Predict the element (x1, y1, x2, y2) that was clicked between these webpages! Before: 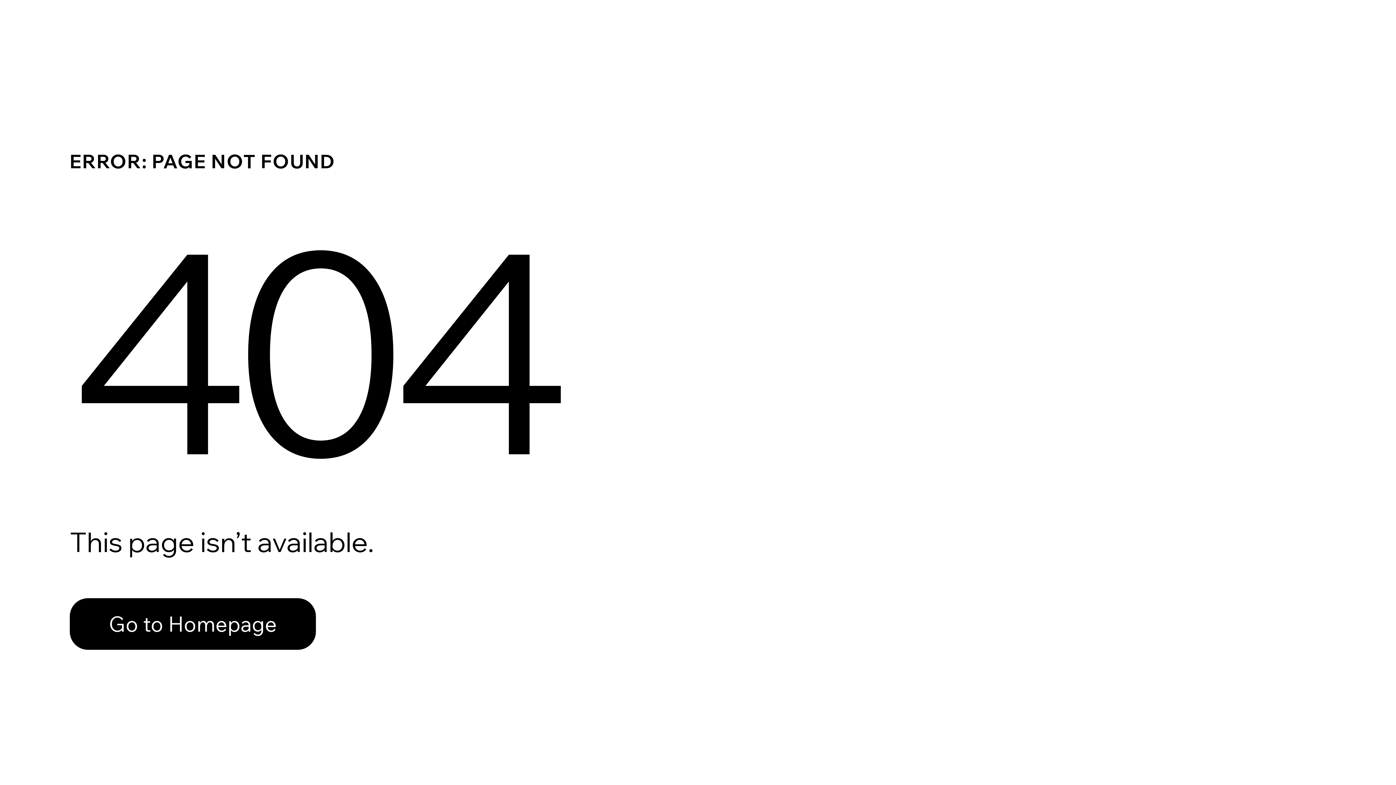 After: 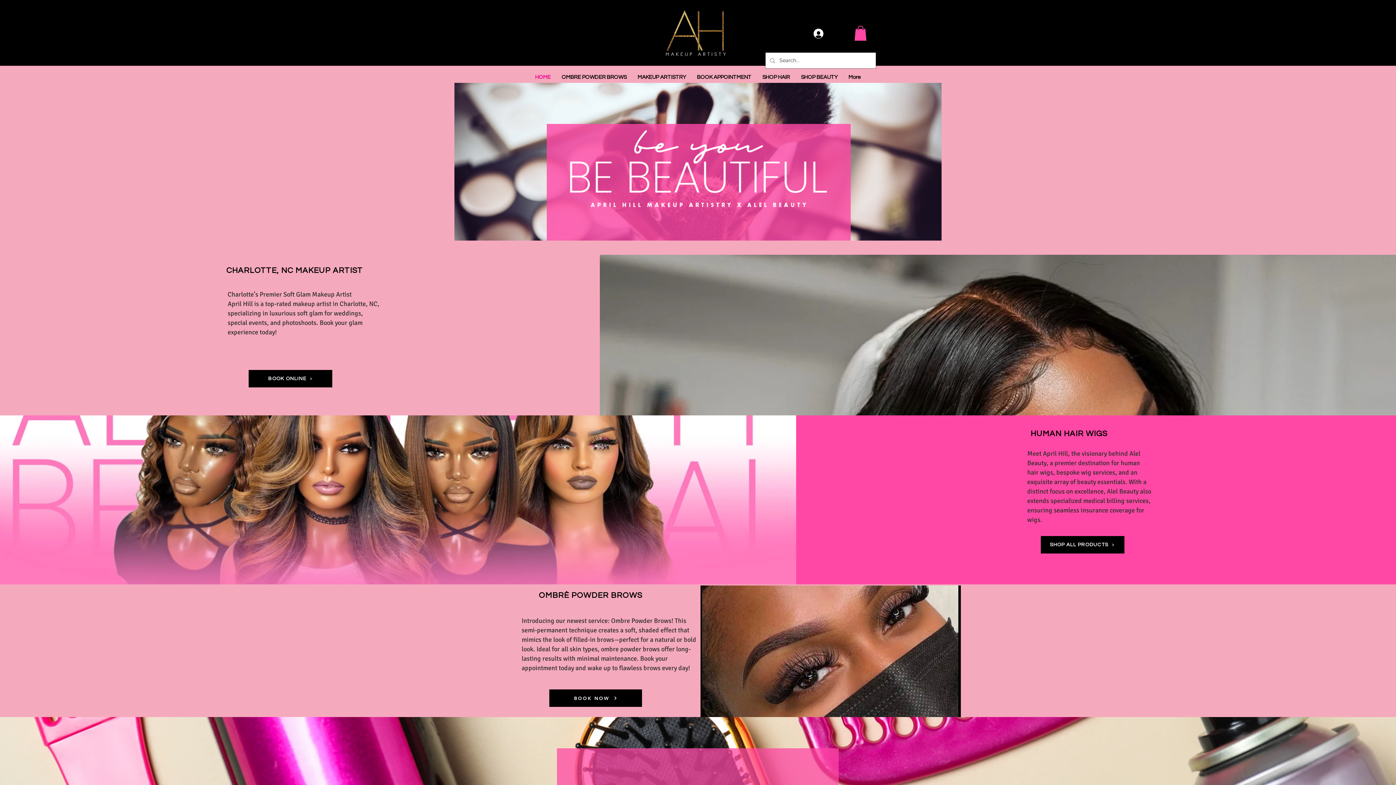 Action: label: Go to Homepage bbox: (69, 582, 768, 659)